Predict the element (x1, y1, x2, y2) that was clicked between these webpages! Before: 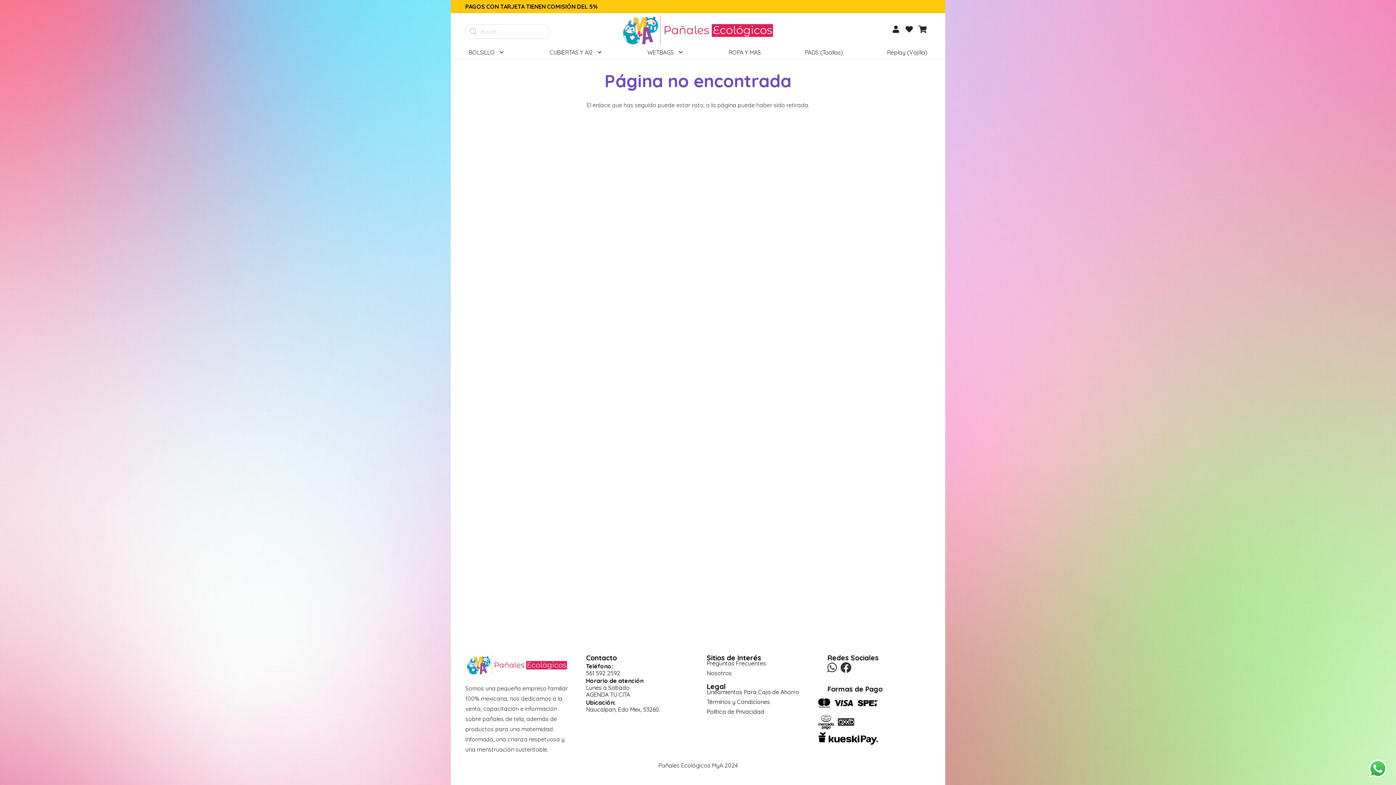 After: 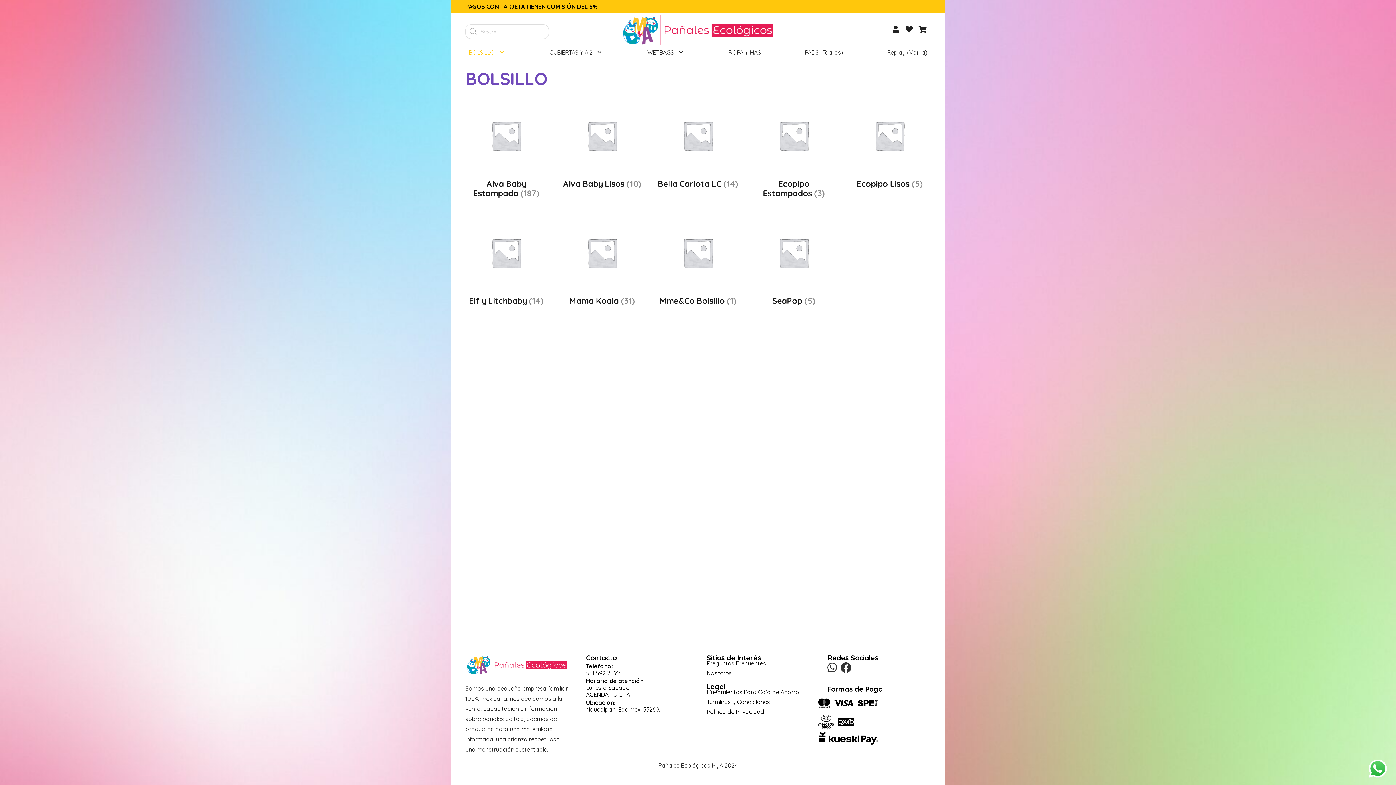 Action: bbox: (465, 45, 508, 58) label: BOLSILLO